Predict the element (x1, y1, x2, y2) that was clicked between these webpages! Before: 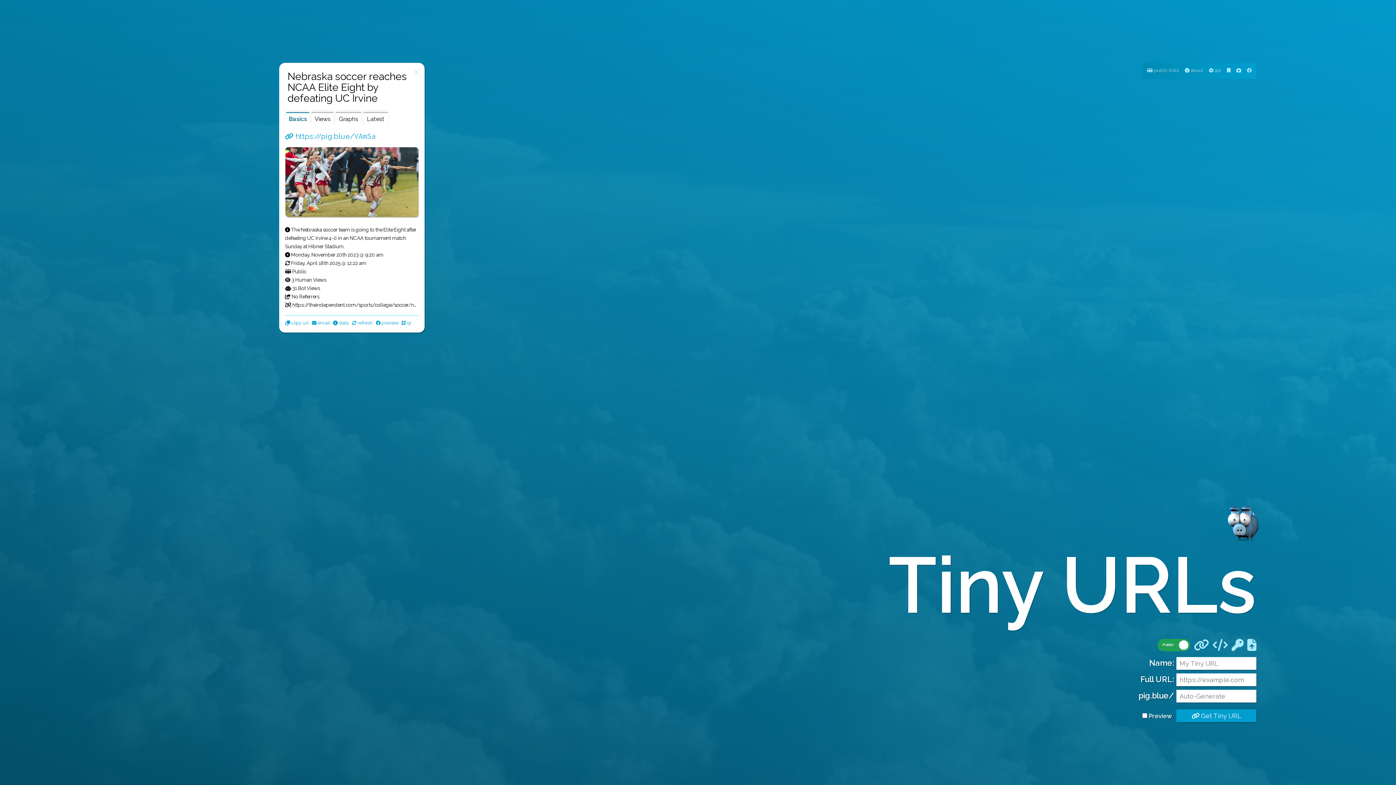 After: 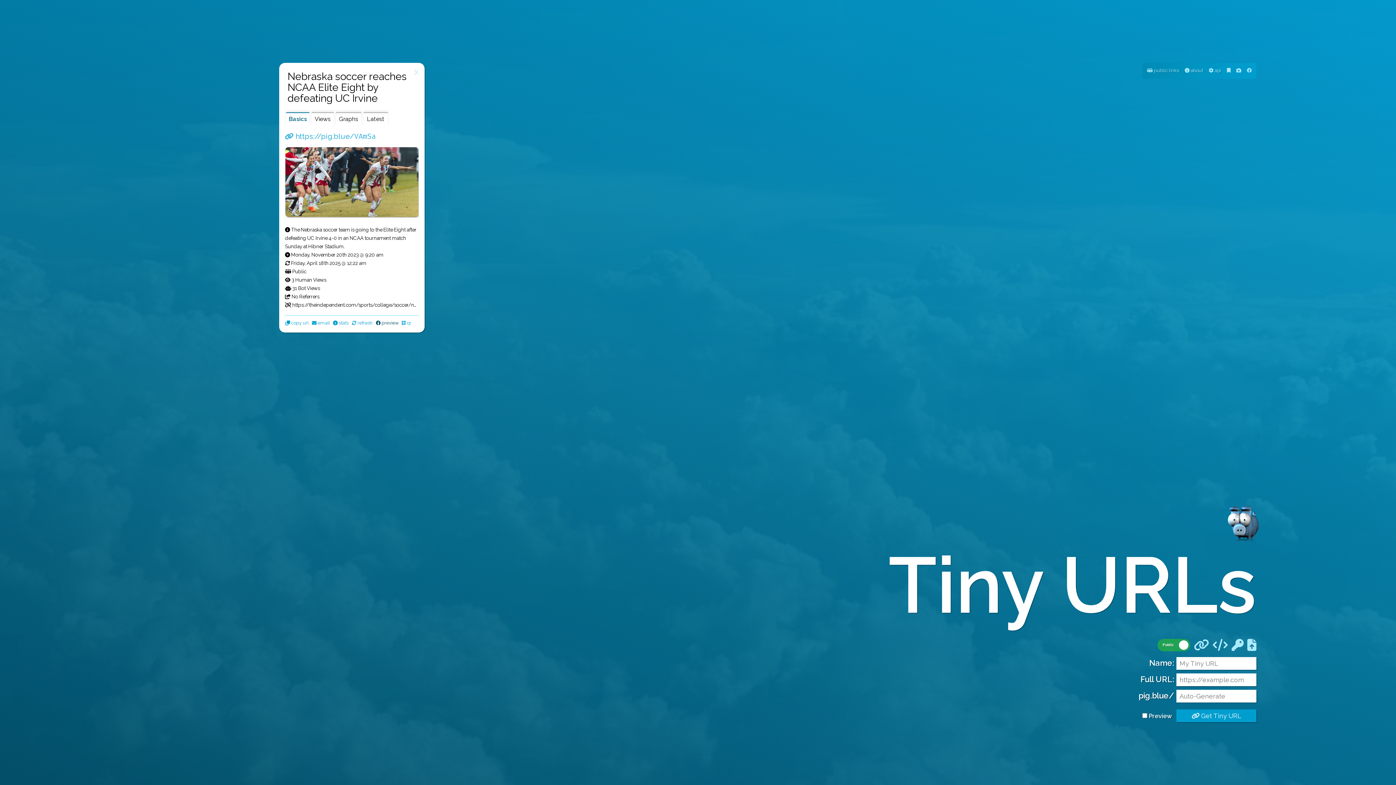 Action: label:  preview bbox: (375, 319, 399, 326)